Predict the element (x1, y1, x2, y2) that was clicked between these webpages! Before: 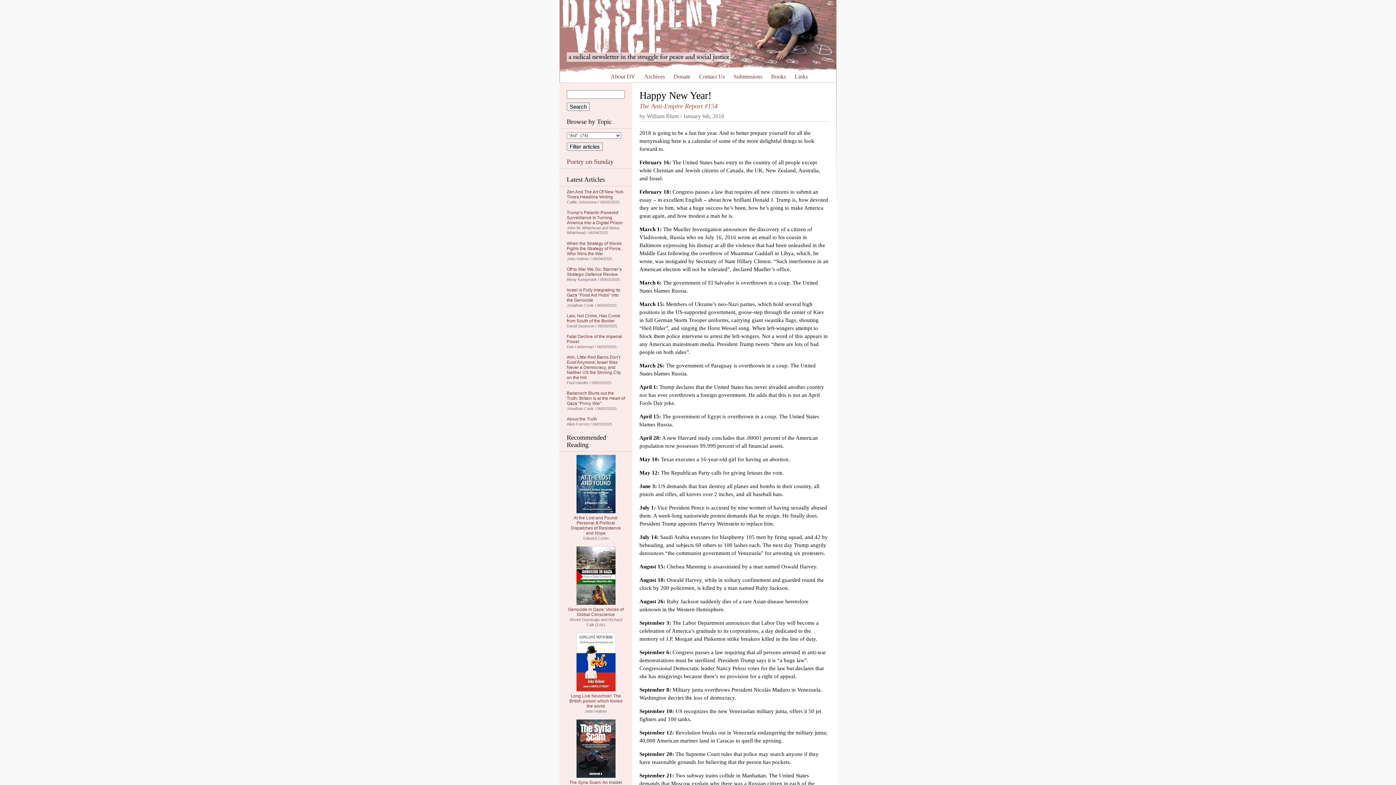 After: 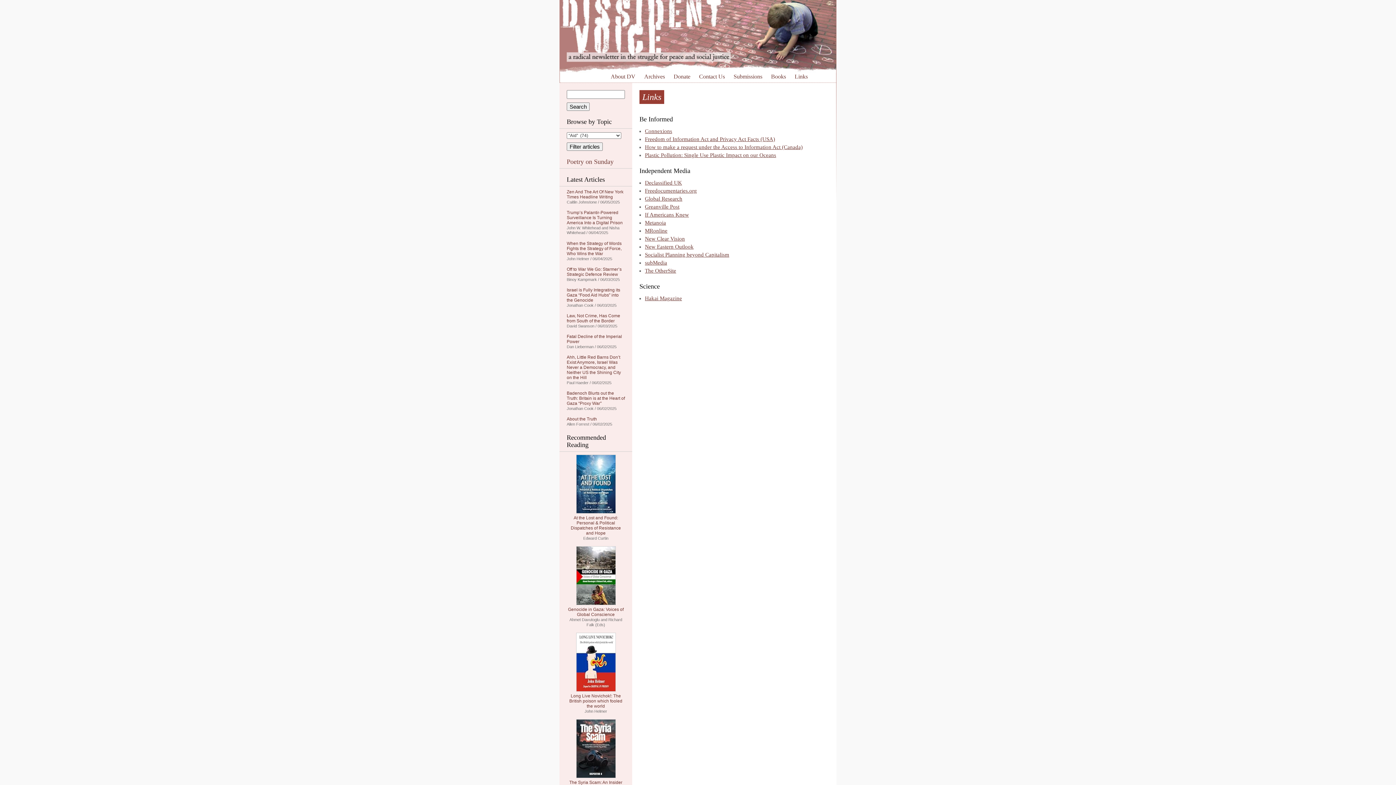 Action: bbox: (794, 73, 808, 79) label: Links